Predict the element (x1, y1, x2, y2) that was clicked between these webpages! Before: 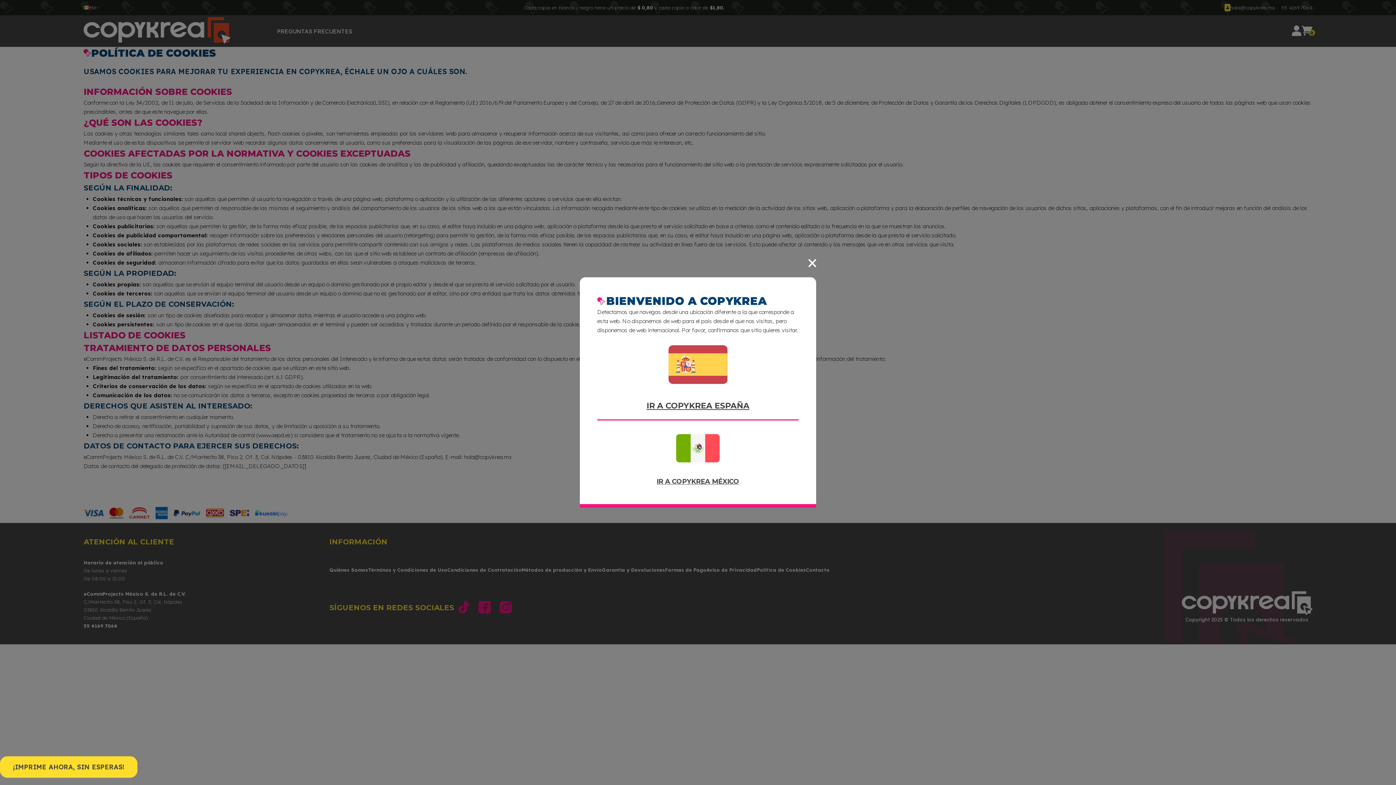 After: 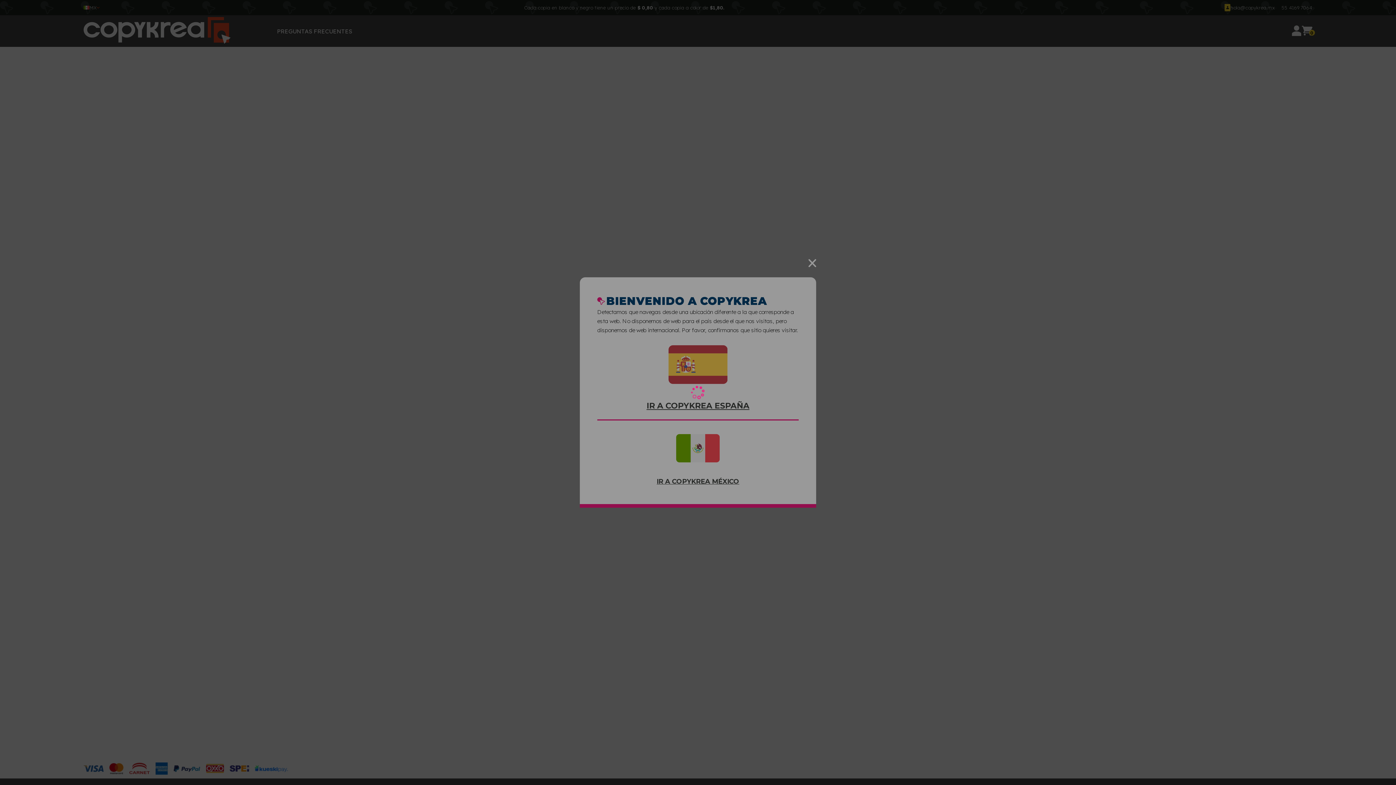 Action: bbox: (0, 756, 137, 778) label: ¡IMPRIME AHORA, SIN ESPERAS!